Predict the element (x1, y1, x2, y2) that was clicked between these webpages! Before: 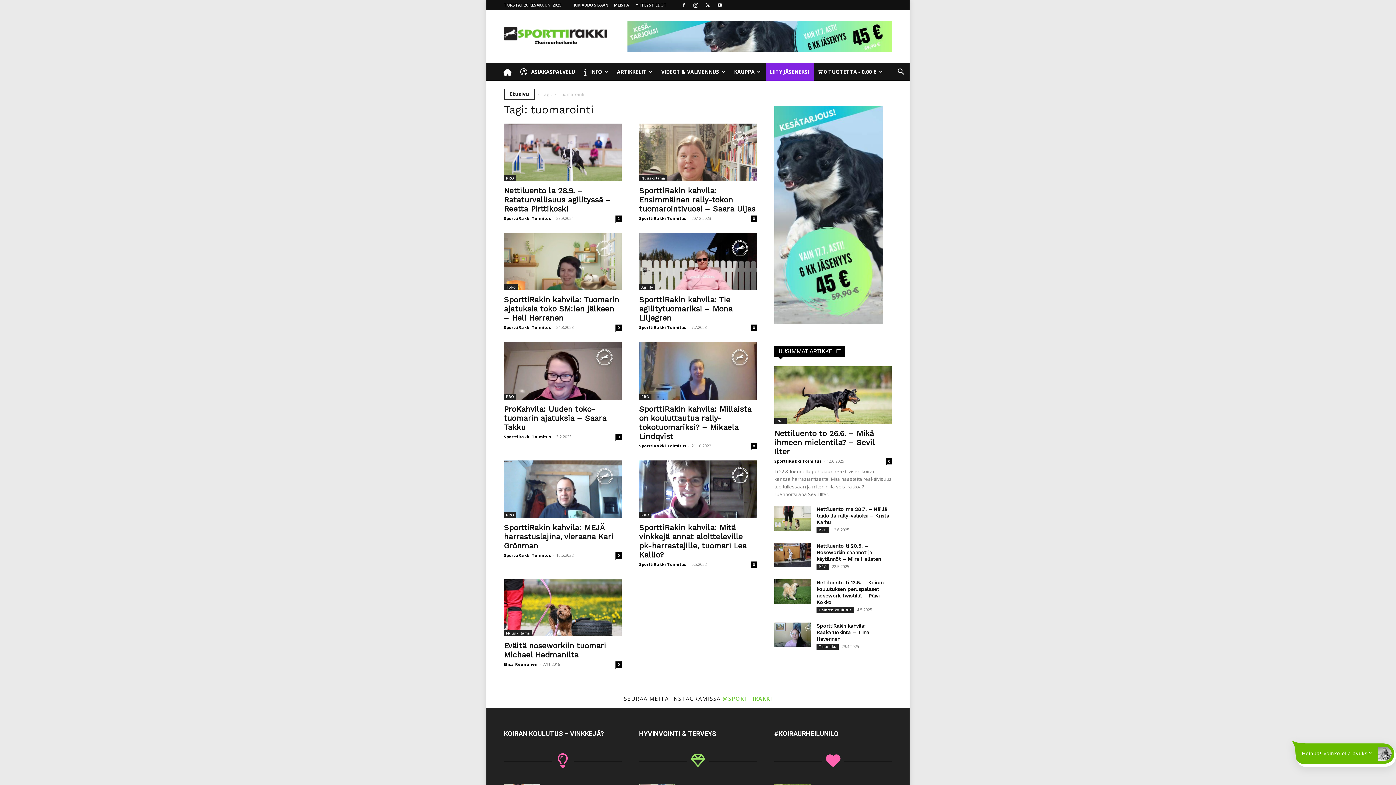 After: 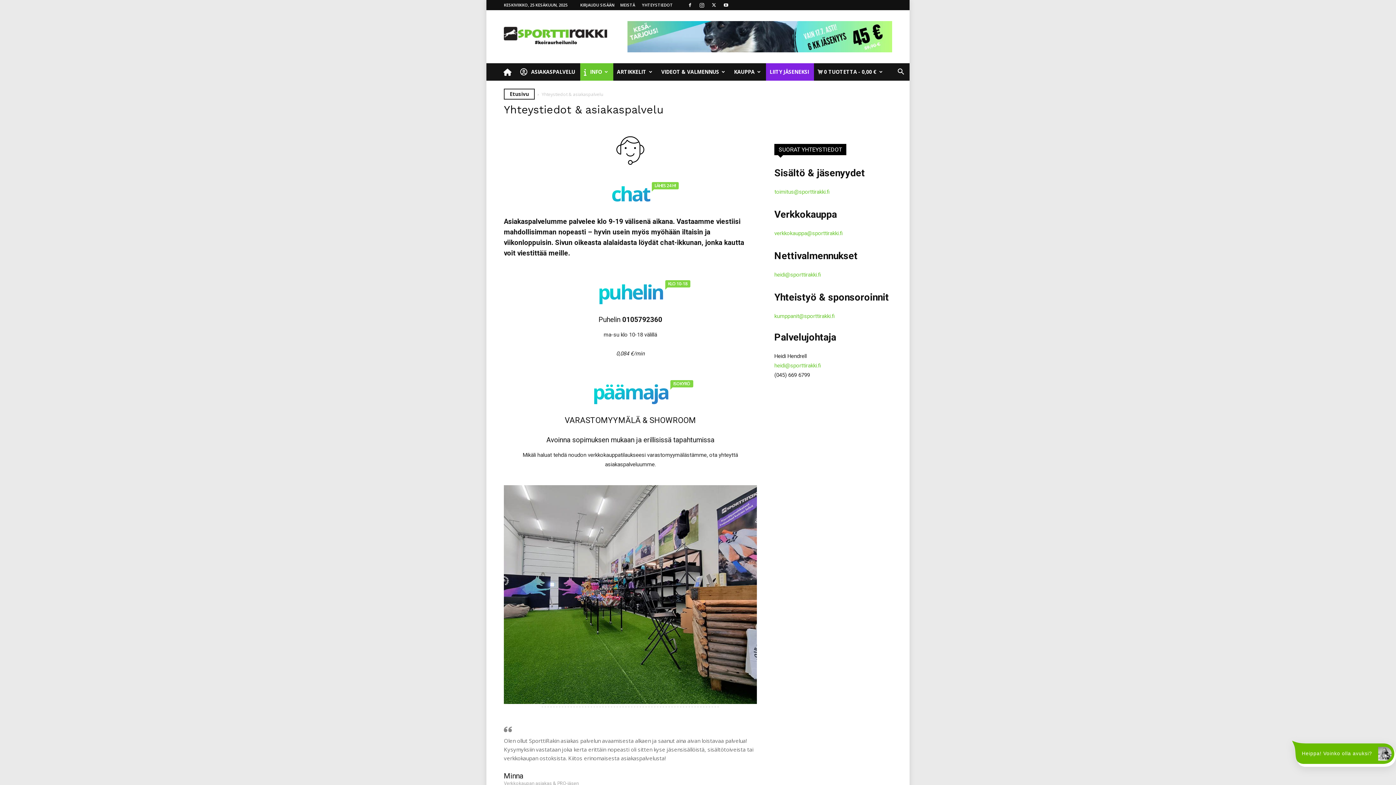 Action: bbox: (636, 2, 666, 7) label: YHTEYSTIEDOT